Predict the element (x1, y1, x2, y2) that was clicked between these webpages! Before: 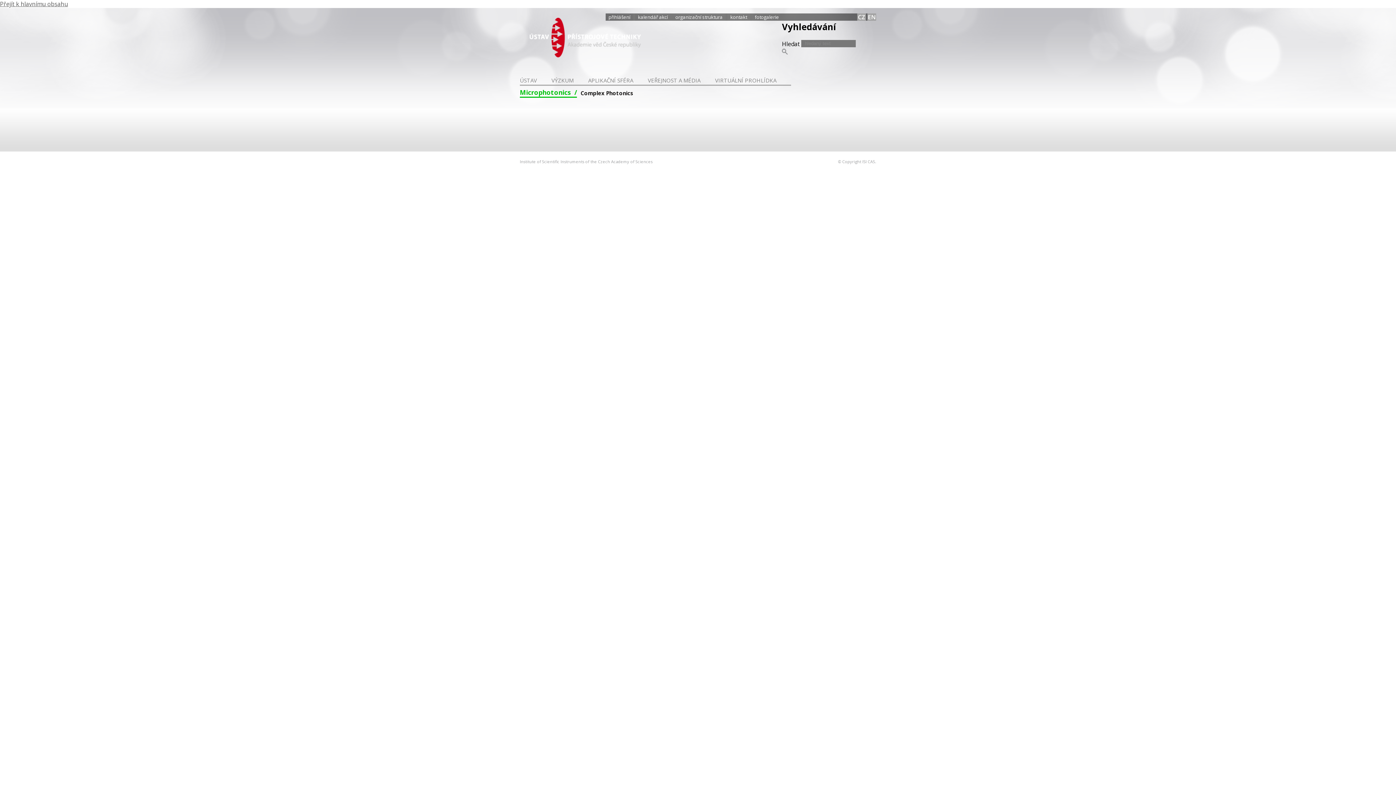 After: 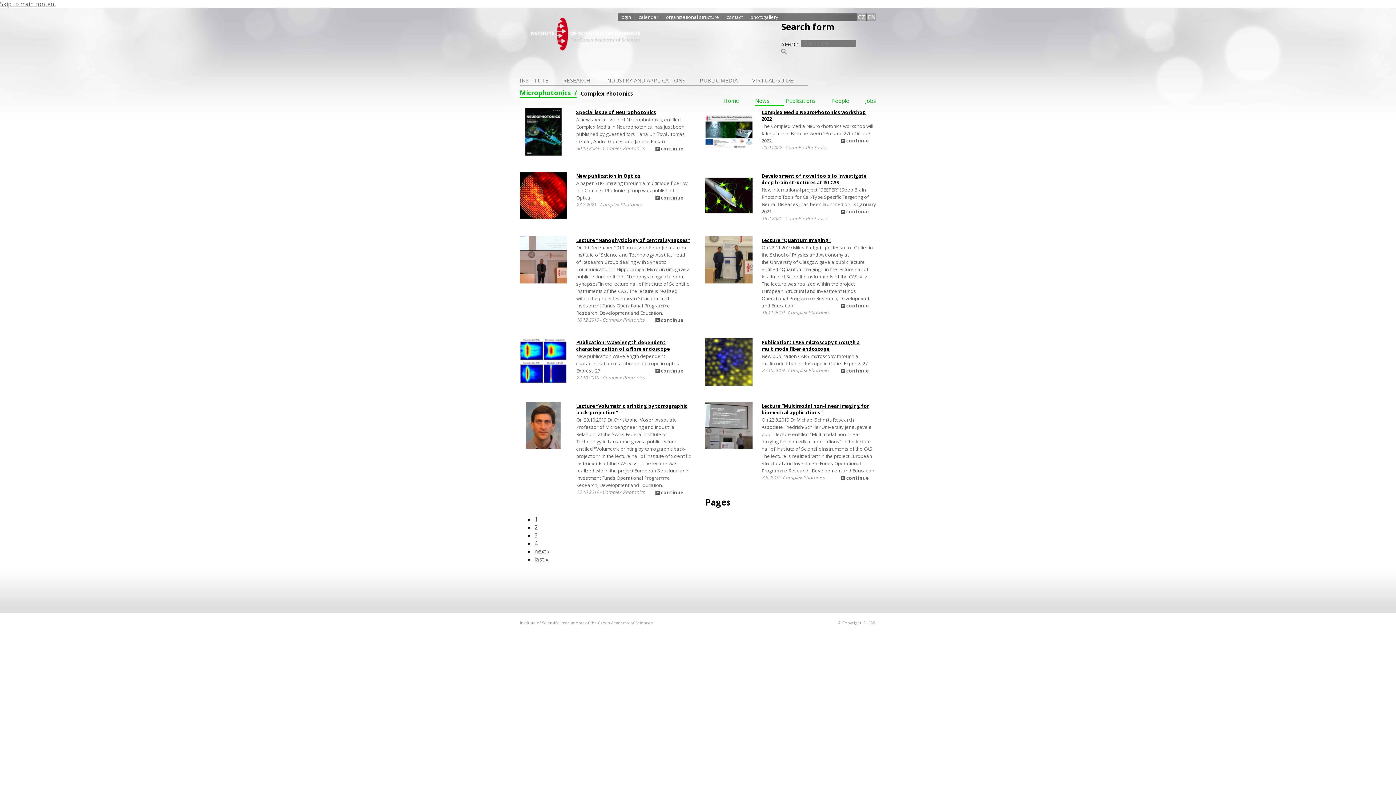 Action: bbox: (867, 13, 876, 20) label: English